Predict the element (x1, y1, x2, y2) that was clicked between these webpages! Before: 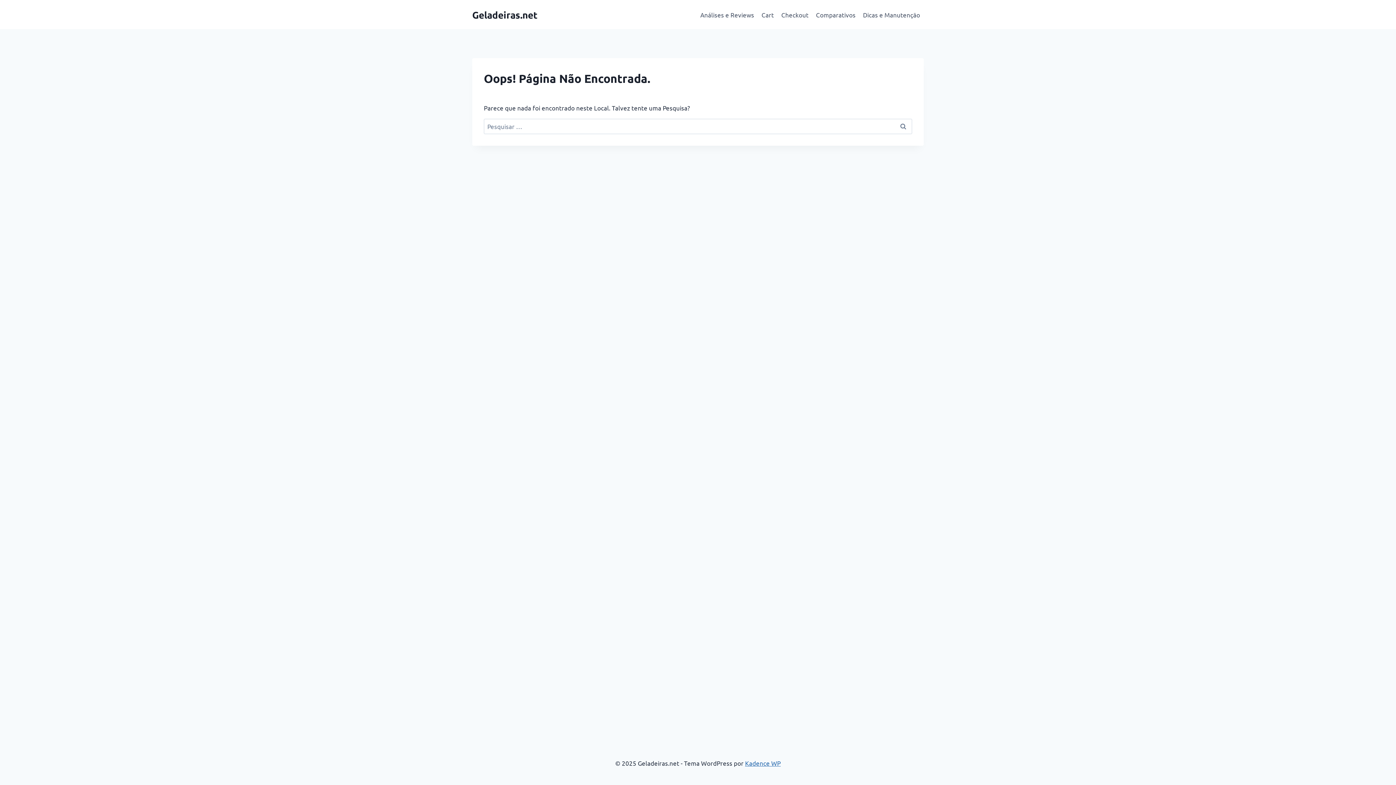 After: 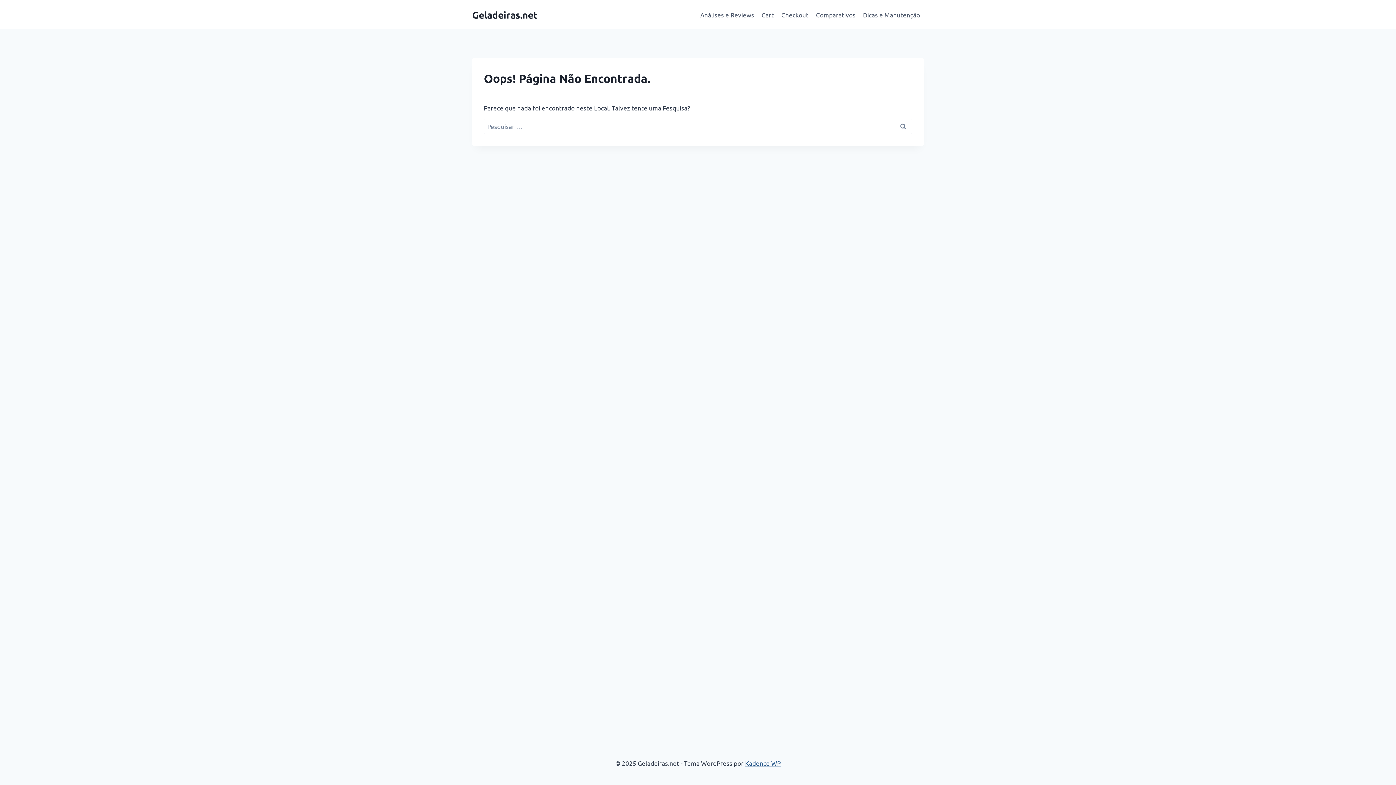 Action: label: Kadence WP bbox: (745, 759, 780, 767)